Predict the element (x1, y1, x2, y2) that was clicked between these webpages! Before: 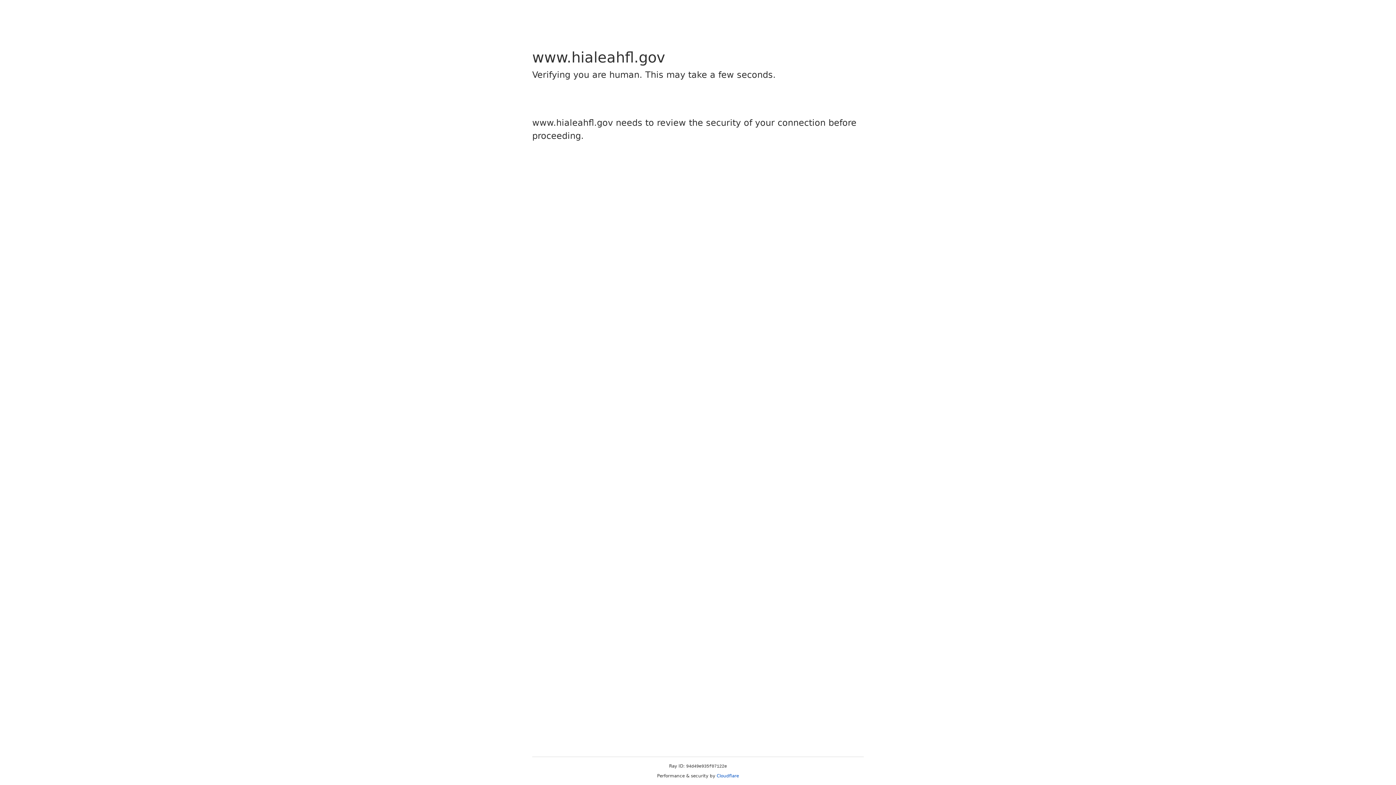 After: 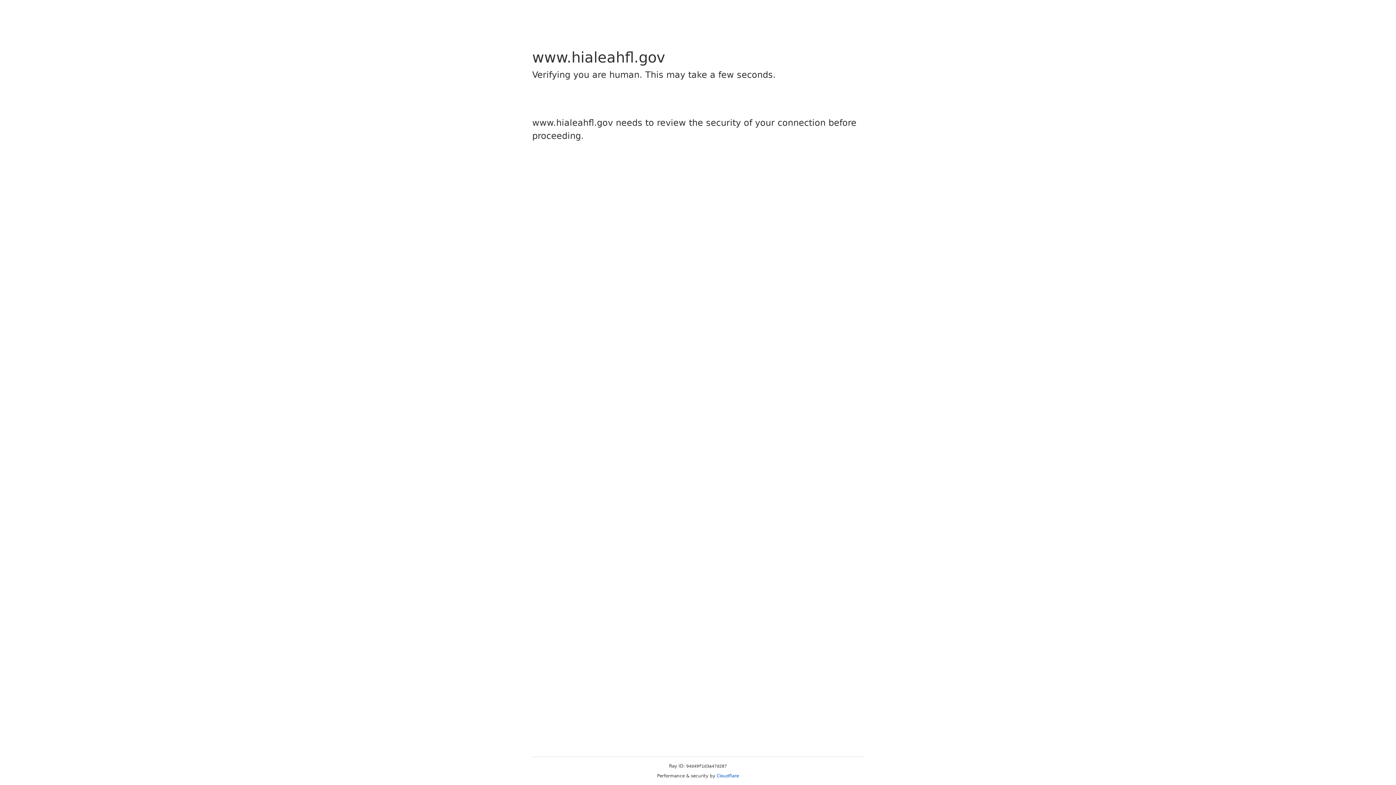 Action: label: Cloudflare bbox: (716, 773, 739, 778)